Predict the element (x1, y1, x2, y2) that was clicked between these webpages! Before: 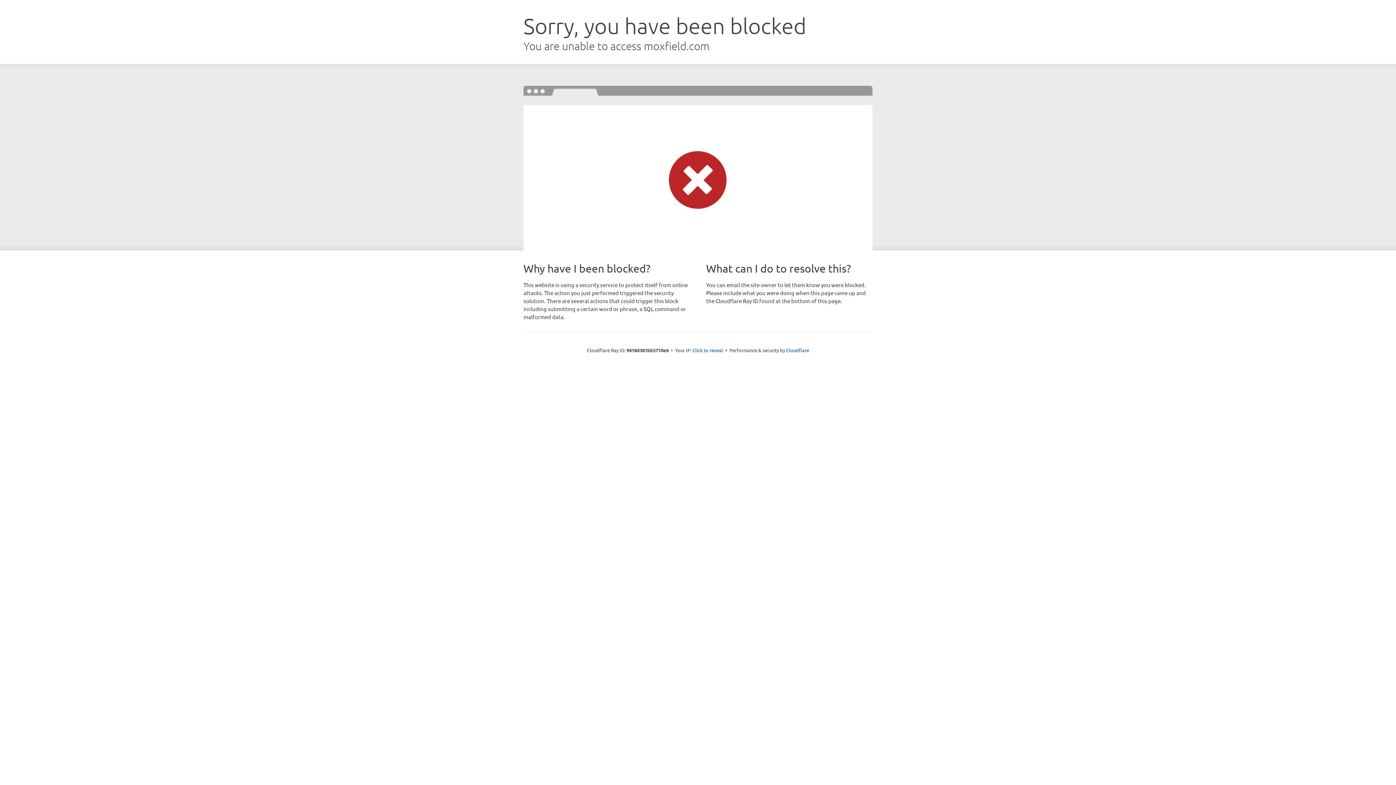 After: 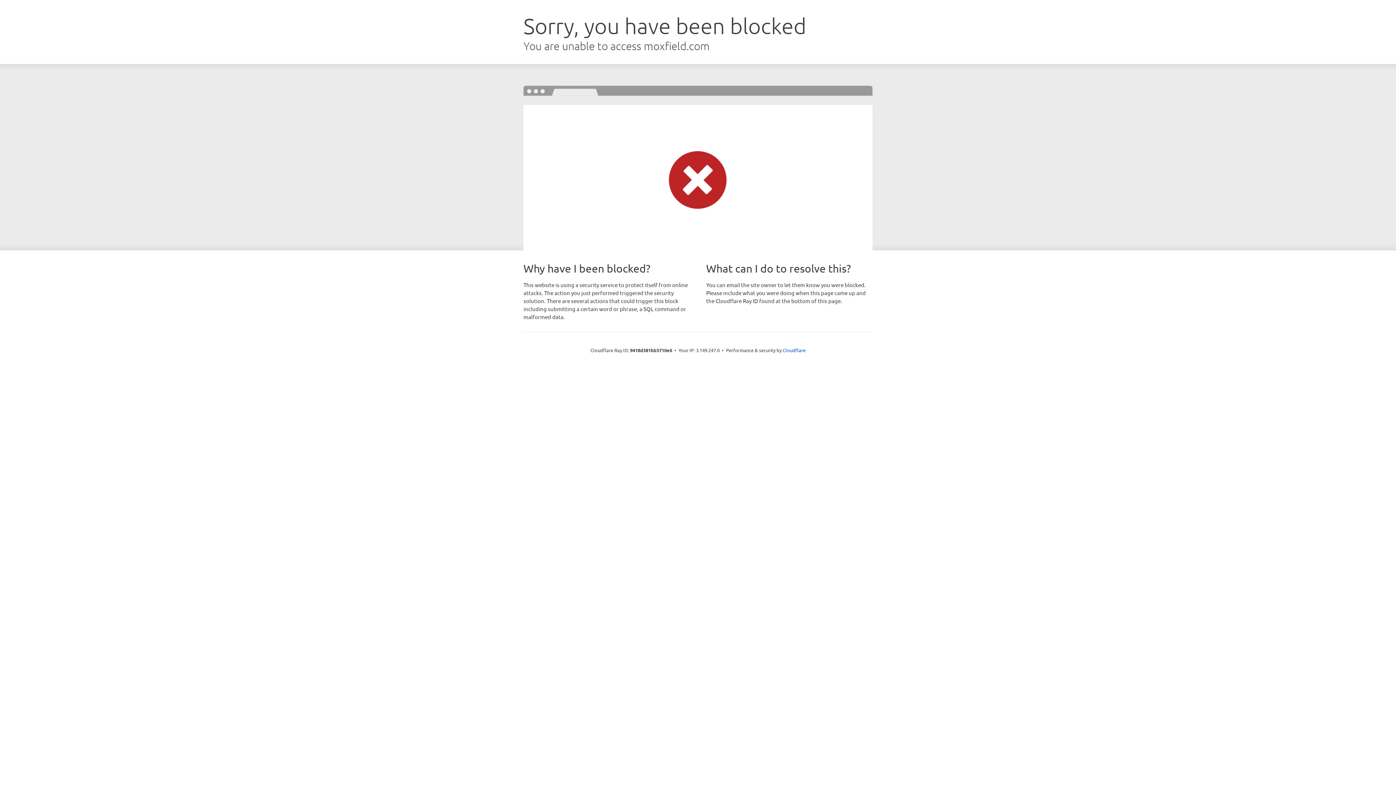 Action: label: Click to reveal bbox: (692, 346, 723, 353)